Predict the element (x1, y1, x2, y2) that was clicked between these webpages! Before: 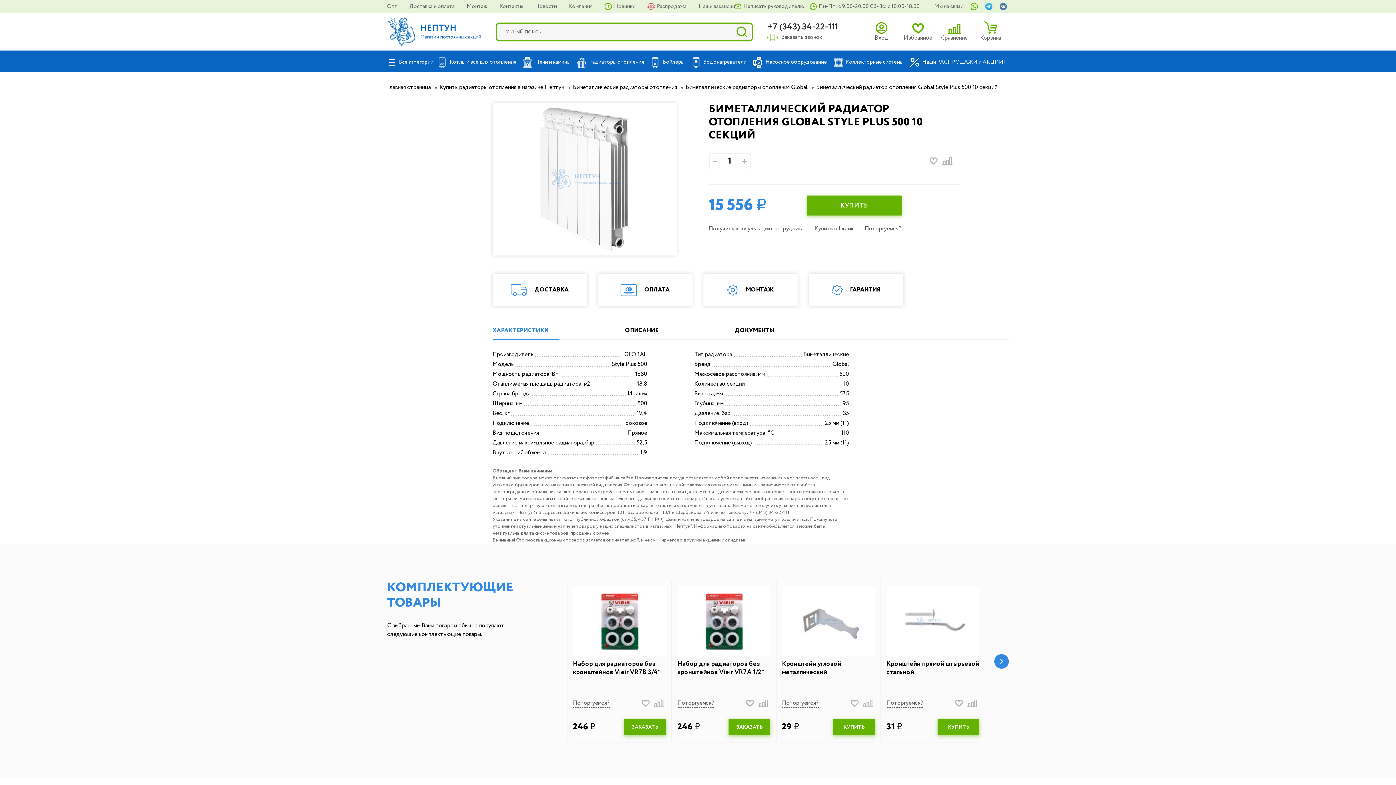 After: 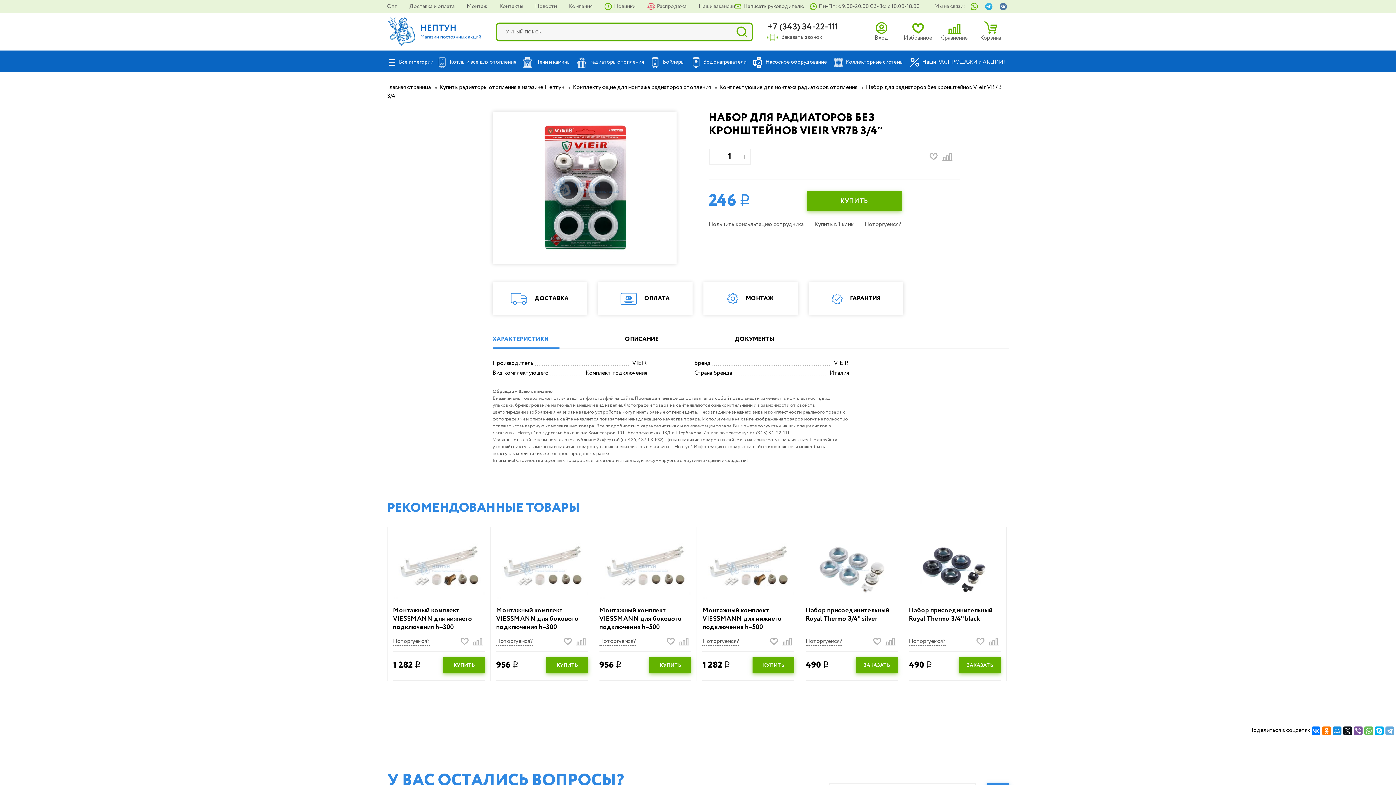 Action: bbox: (573, 587, 666, 656)